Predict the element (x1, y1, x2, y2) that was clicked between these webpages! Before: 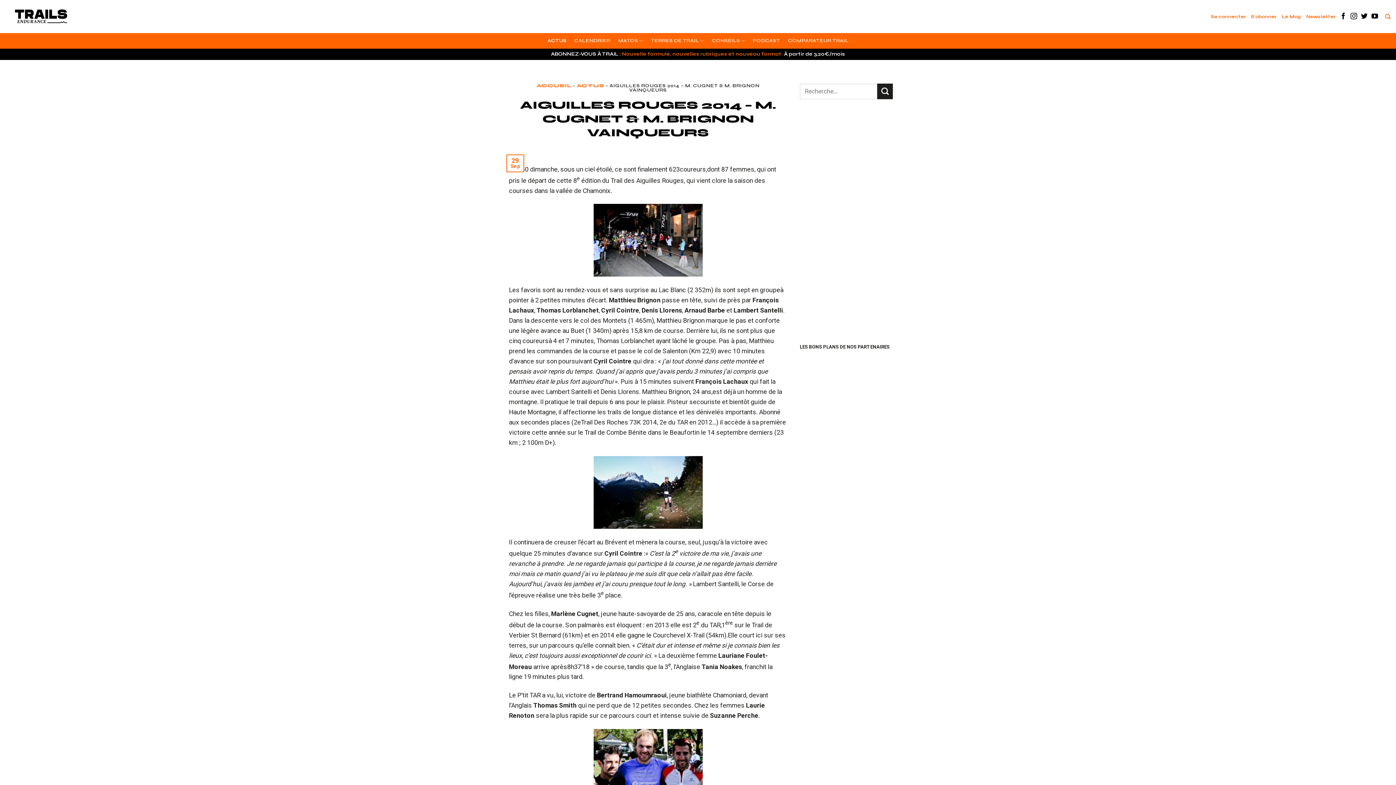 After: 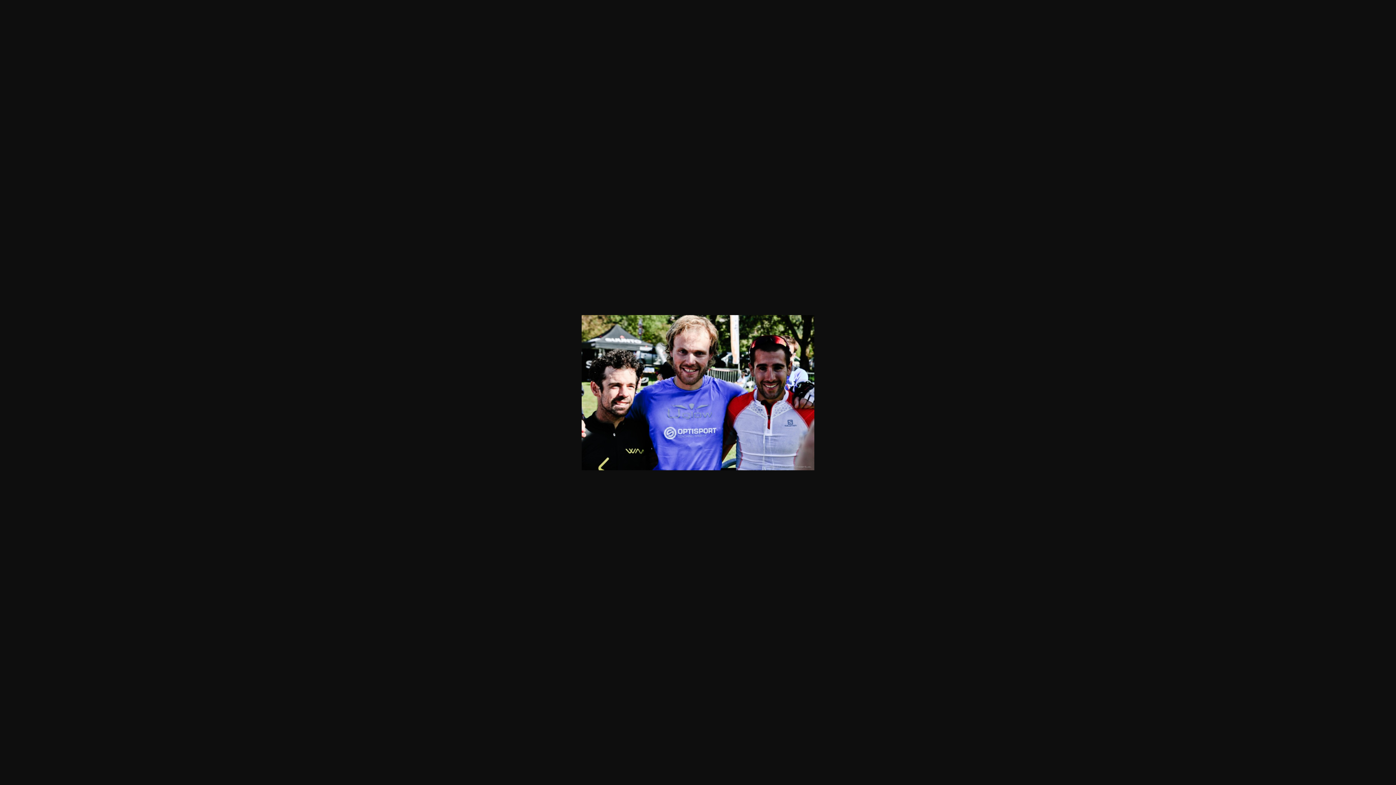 Action: bbox: (509, 729, 787, 802)